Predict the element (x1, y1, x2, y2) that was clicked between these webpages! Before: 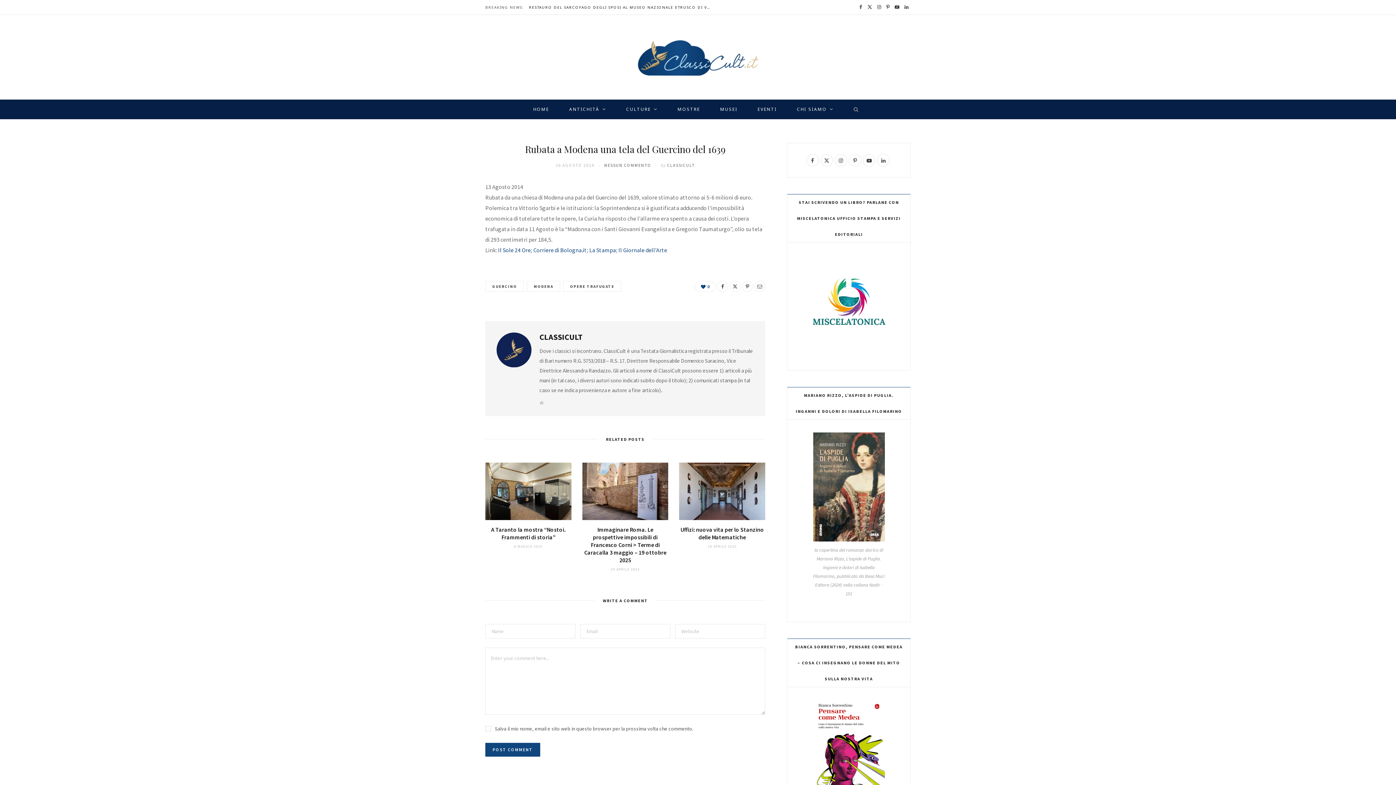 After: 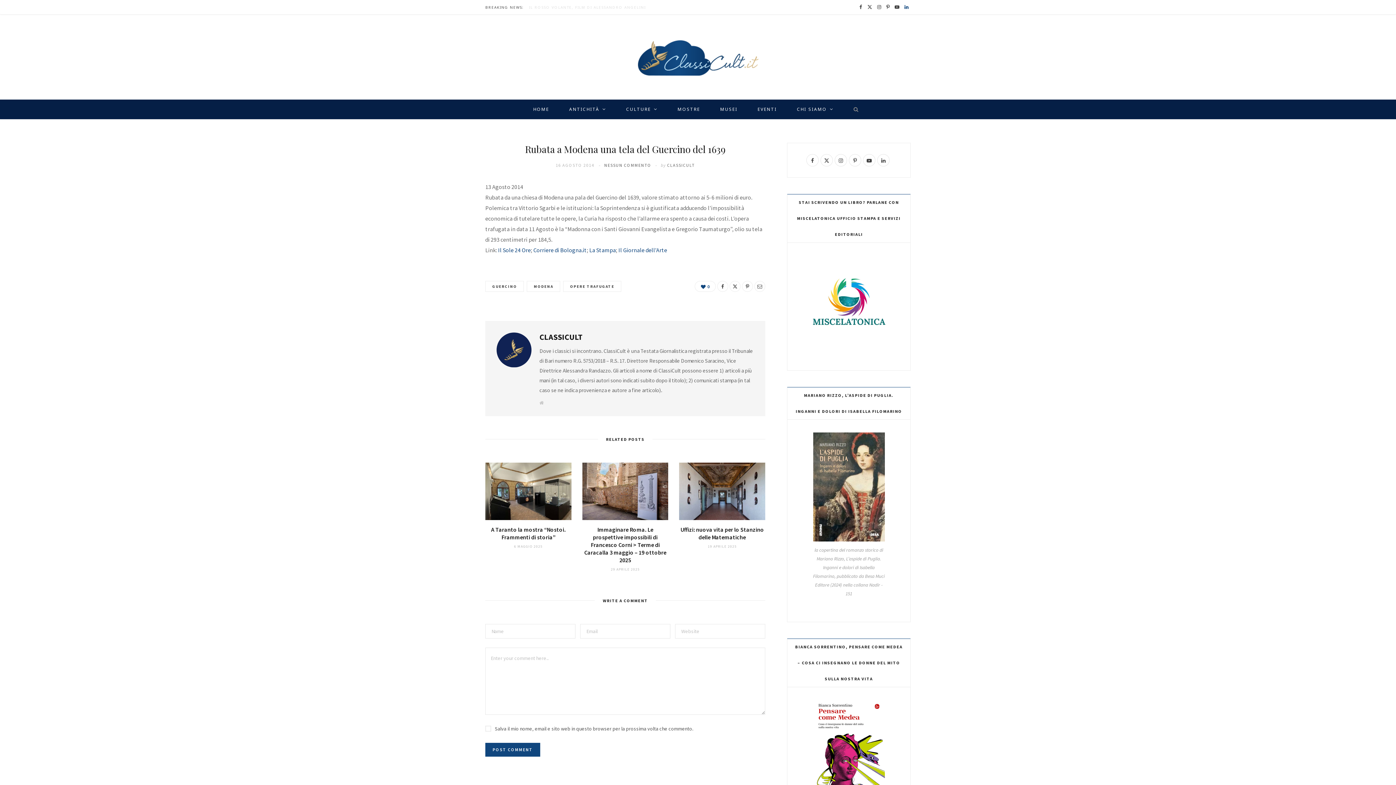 Action: bbox: (902, 0, 910, 14) label: LinkedIn